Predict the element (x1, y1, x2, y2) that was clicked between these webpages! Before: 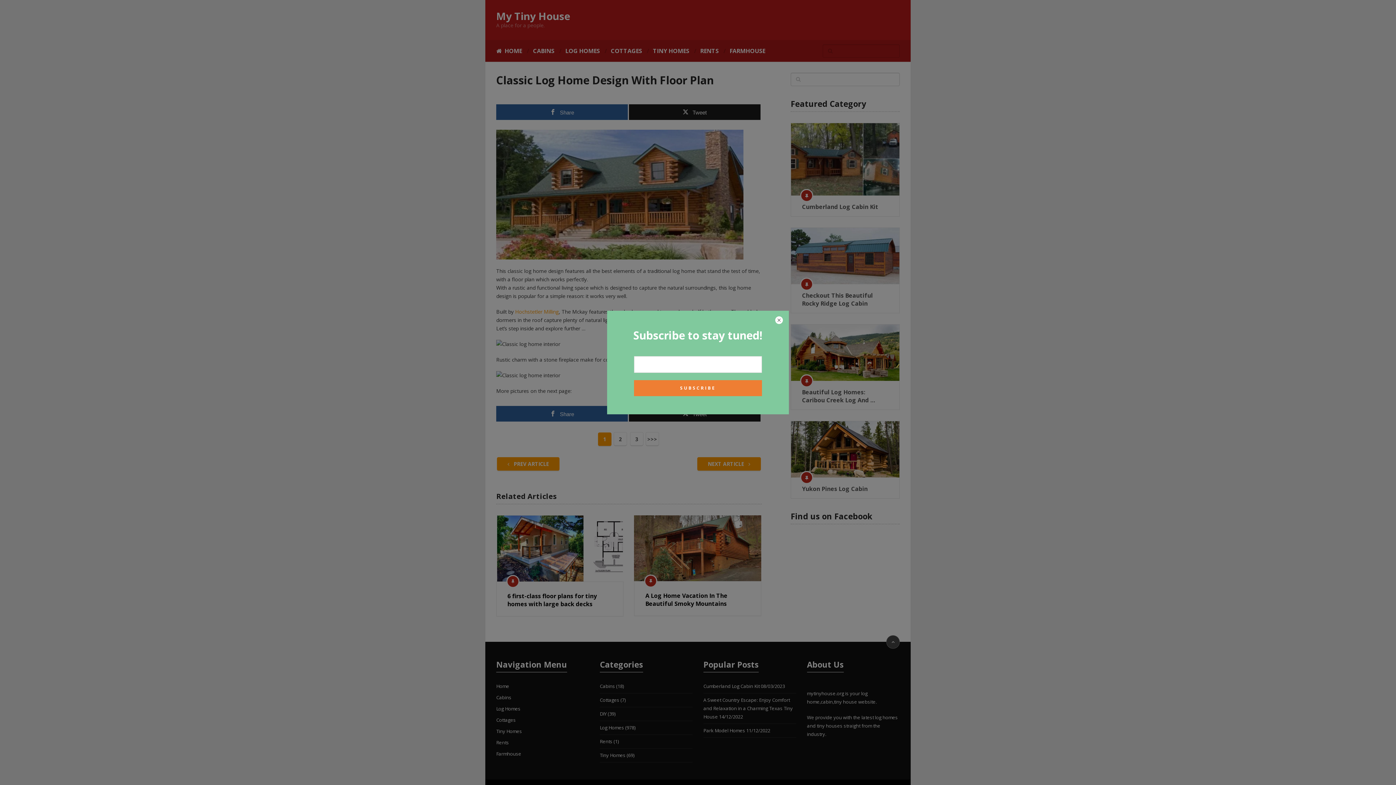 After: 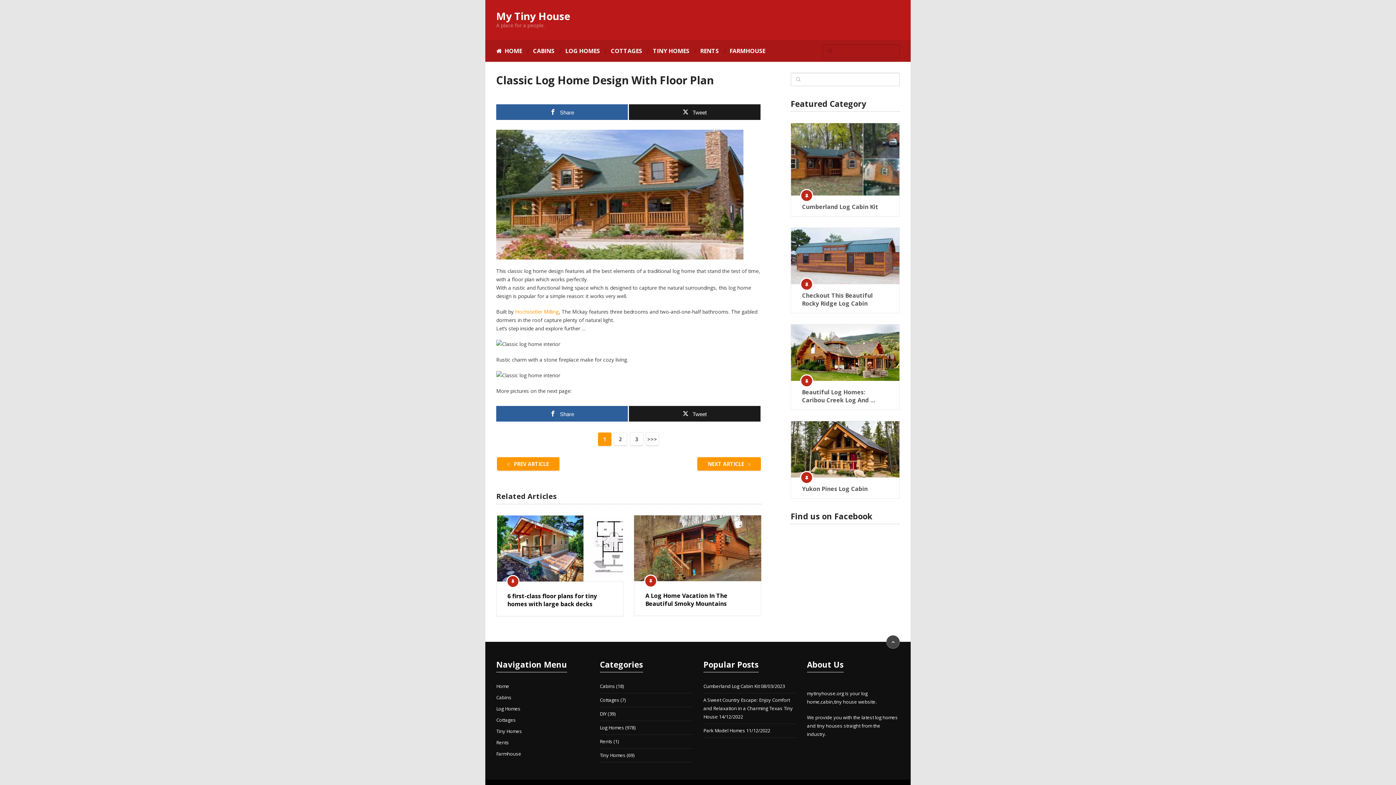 Action: bbox: (774, 316, 783, 325)